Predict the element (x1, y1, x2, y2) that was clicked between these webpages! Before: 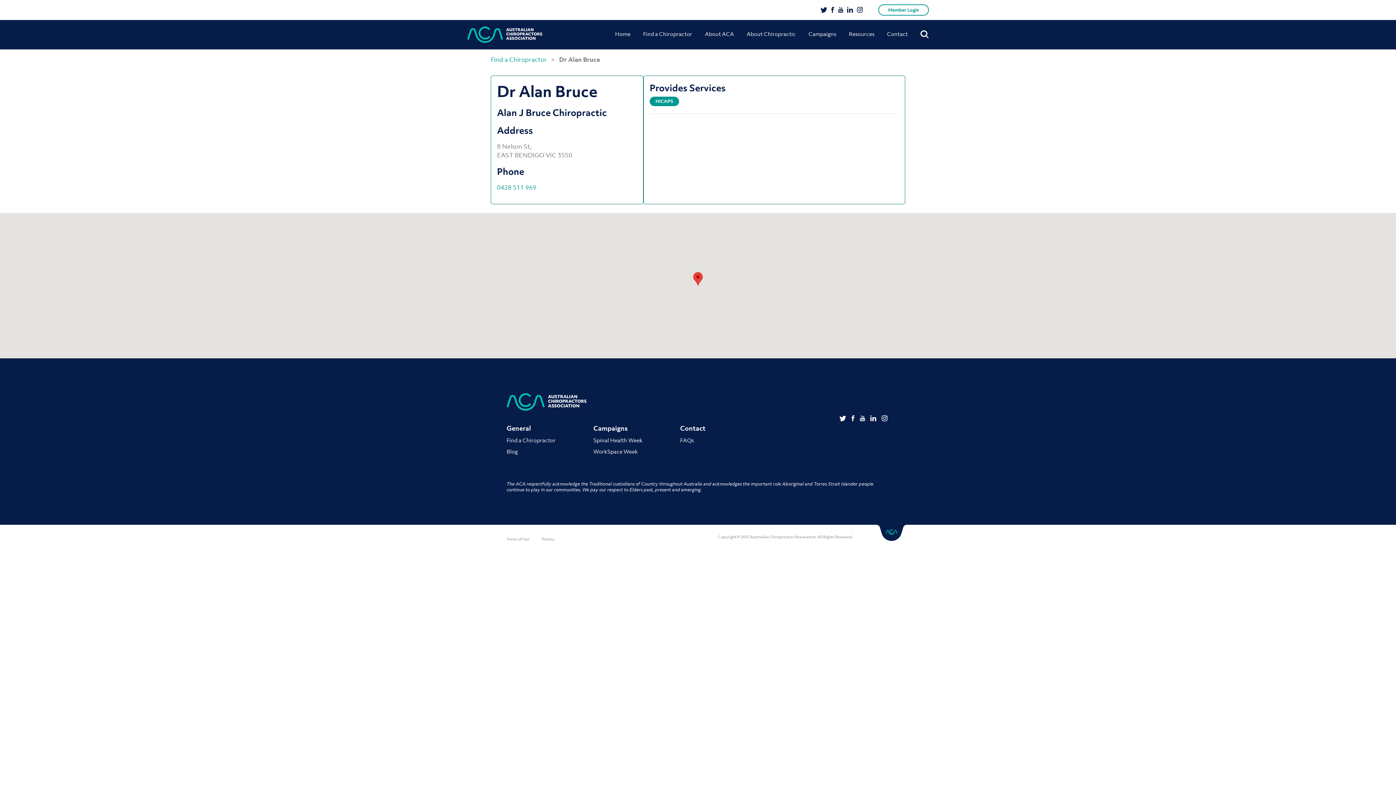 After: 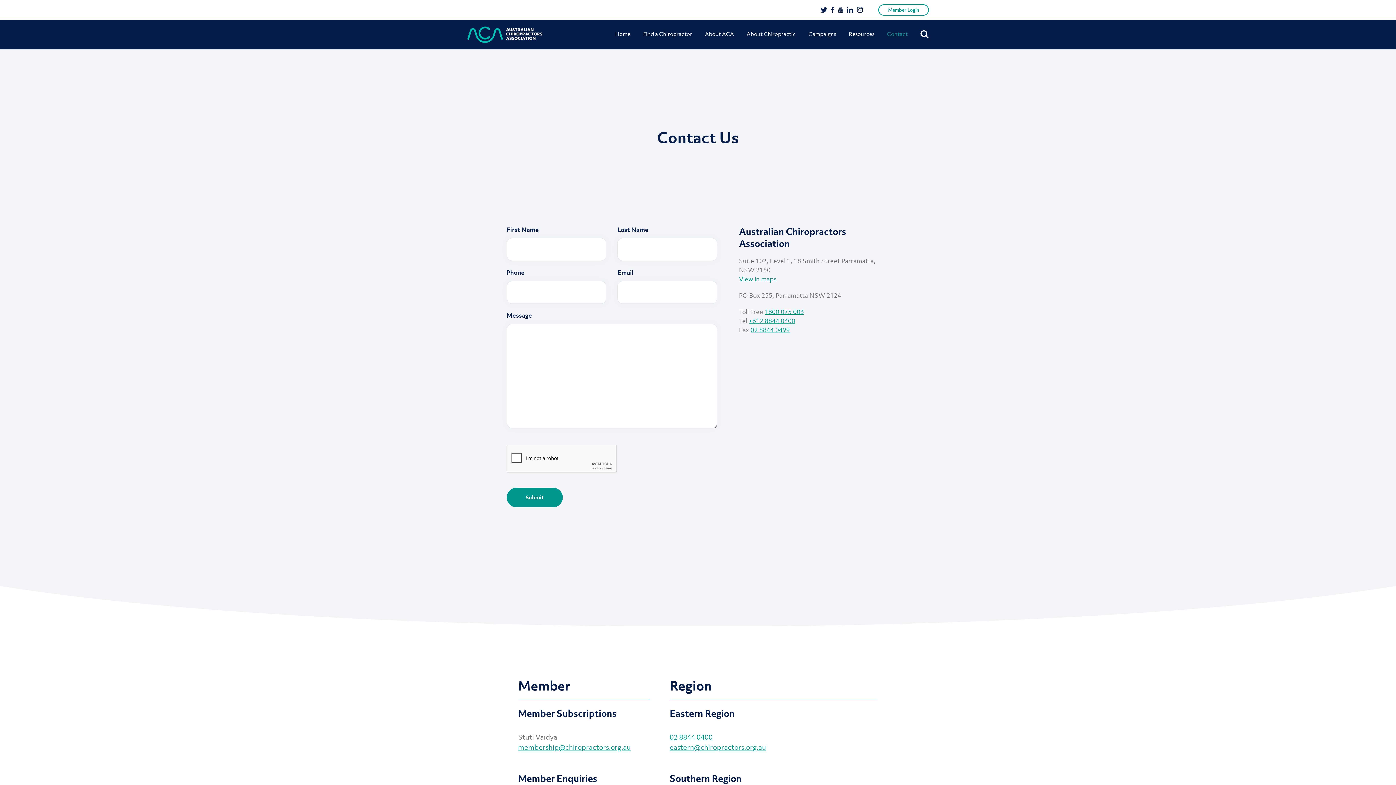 Action: bbox: (680, 424, 705, 432) label: Contact